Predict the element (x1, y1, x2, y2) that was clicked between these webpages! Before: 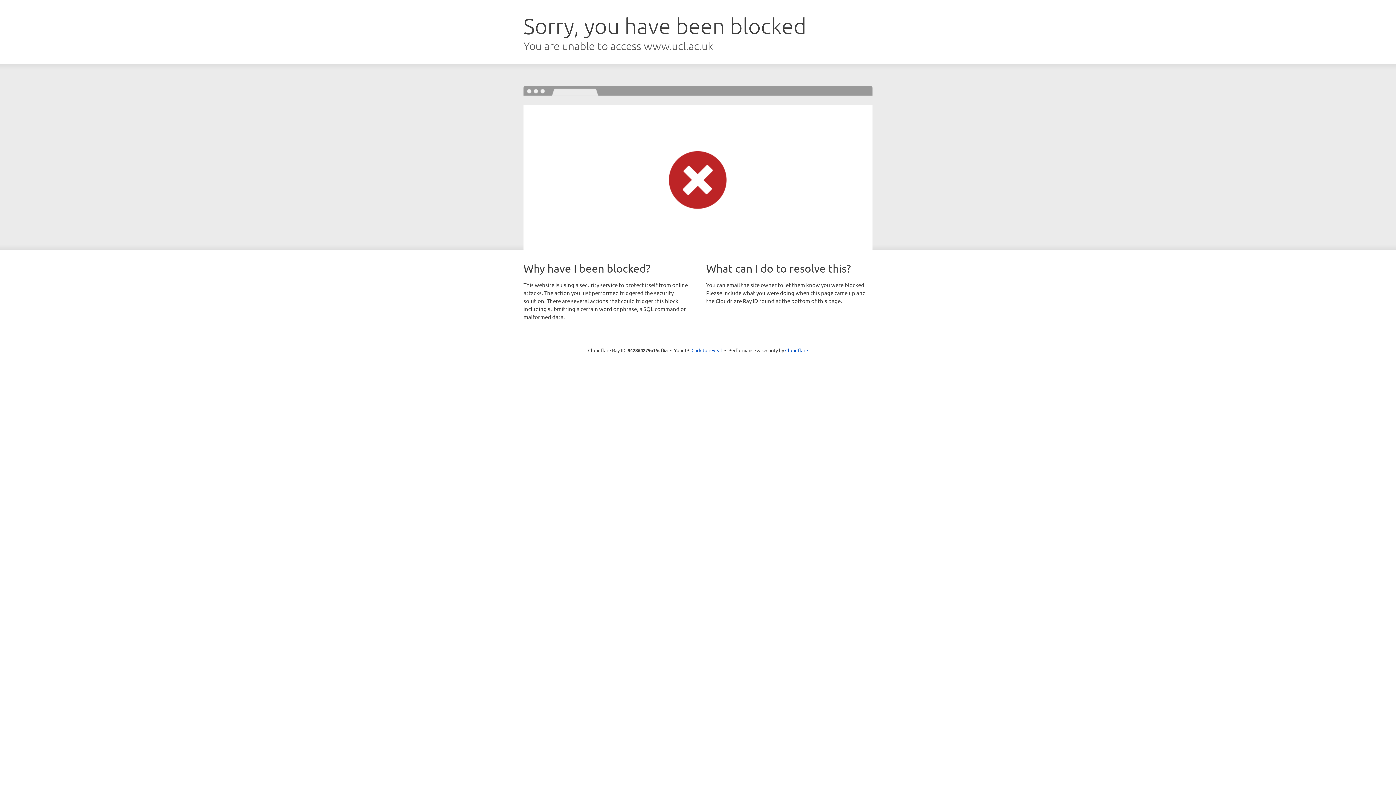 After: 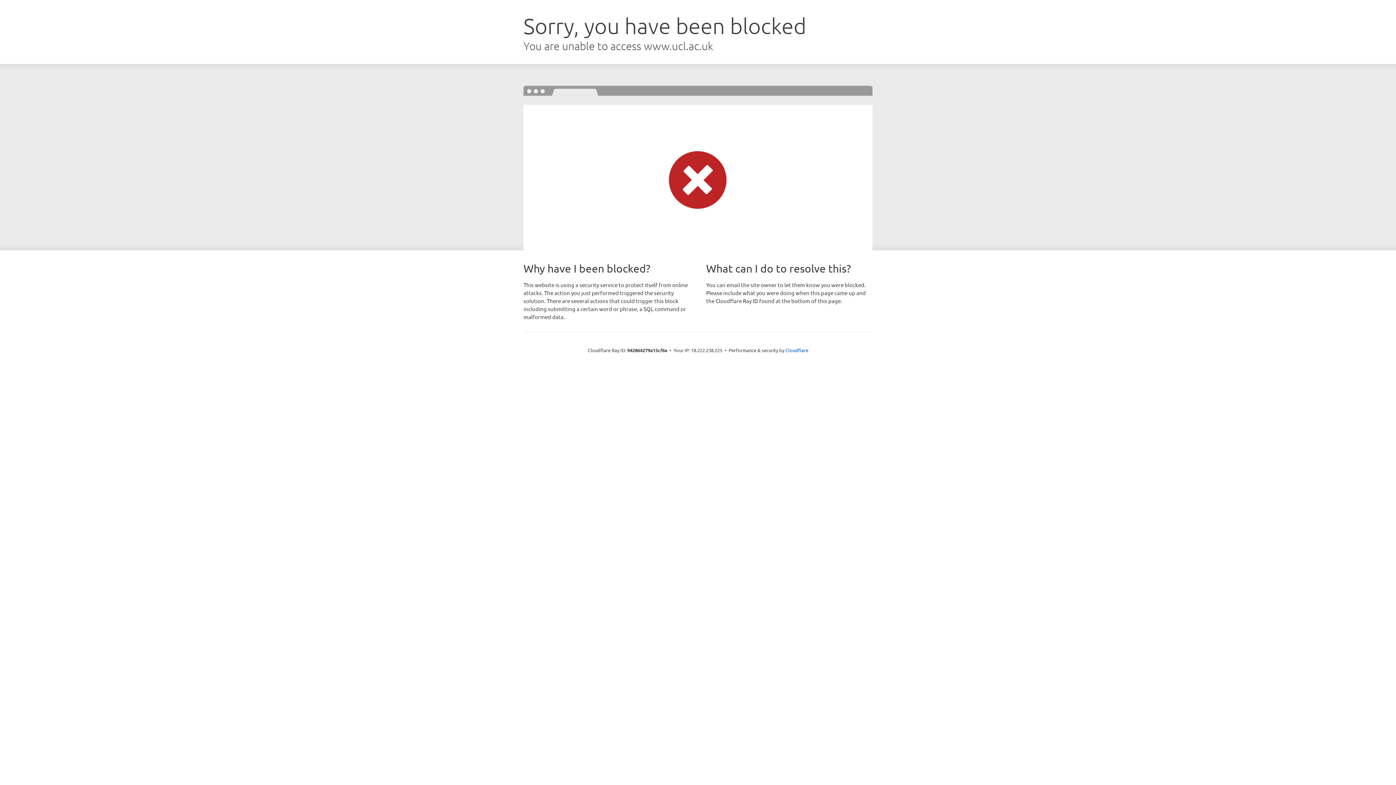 Action: bbox: (691, 346, 722, 353) label: Click to reveal